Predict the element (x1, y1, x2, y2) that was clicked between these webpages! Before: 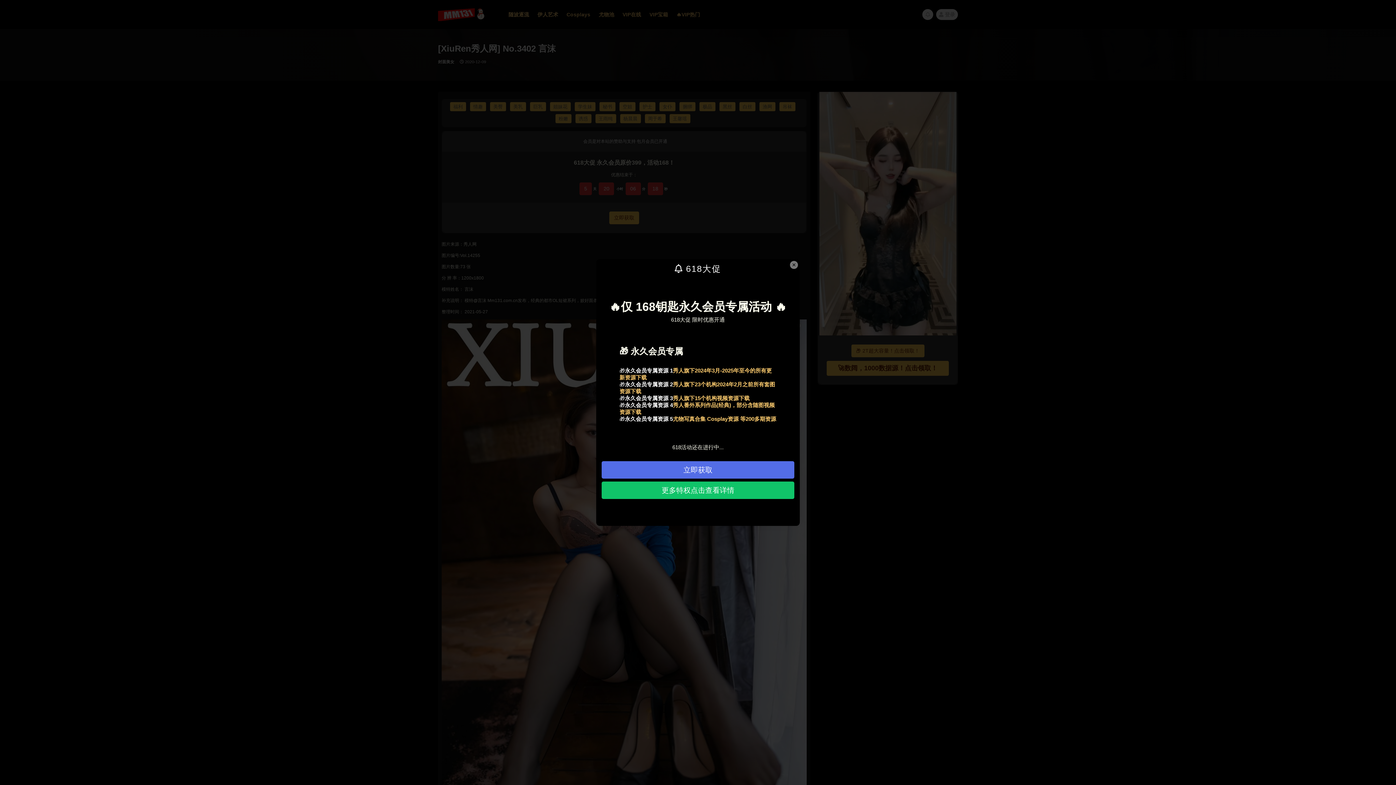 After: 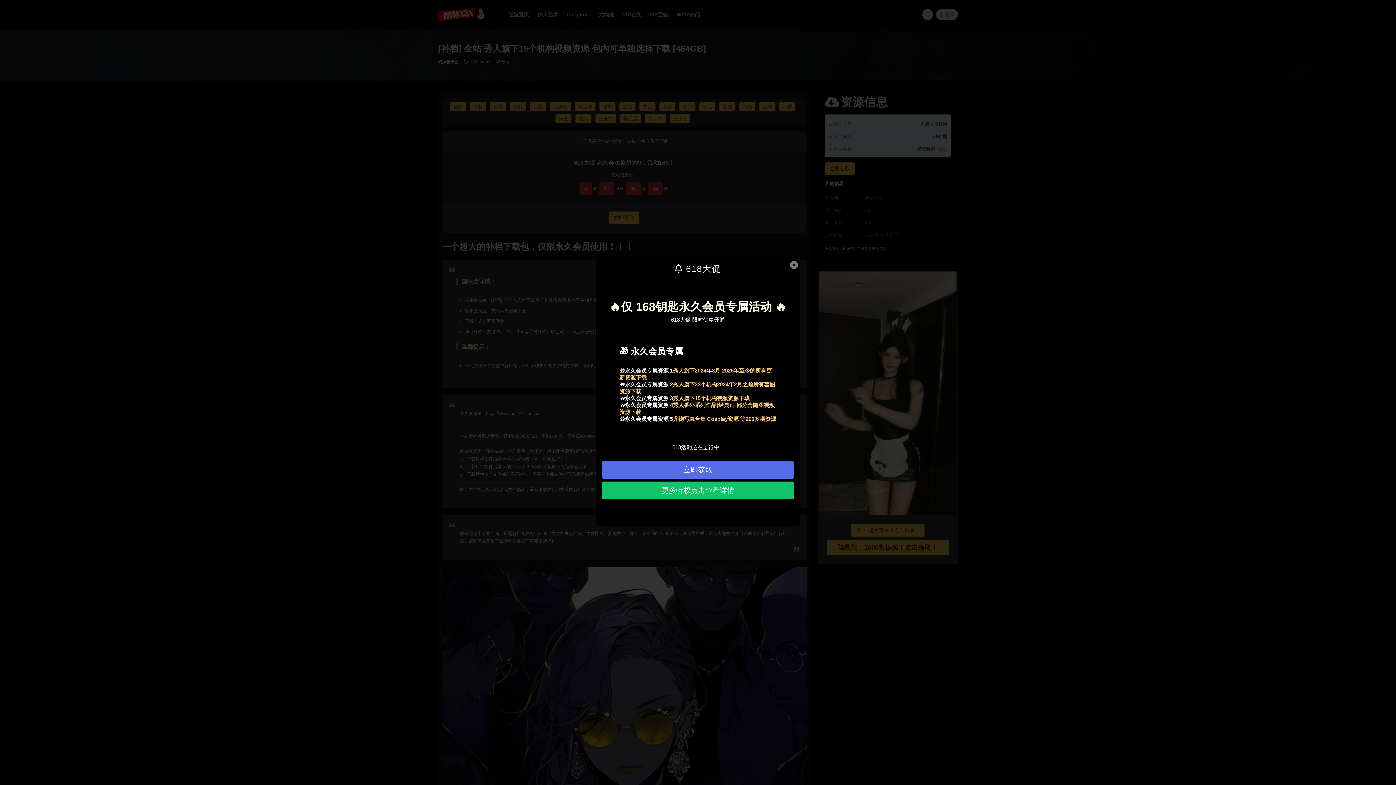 Action: bbox: (673, 395, 749, 401) label: 秀人旗下15个机构视频资源下载